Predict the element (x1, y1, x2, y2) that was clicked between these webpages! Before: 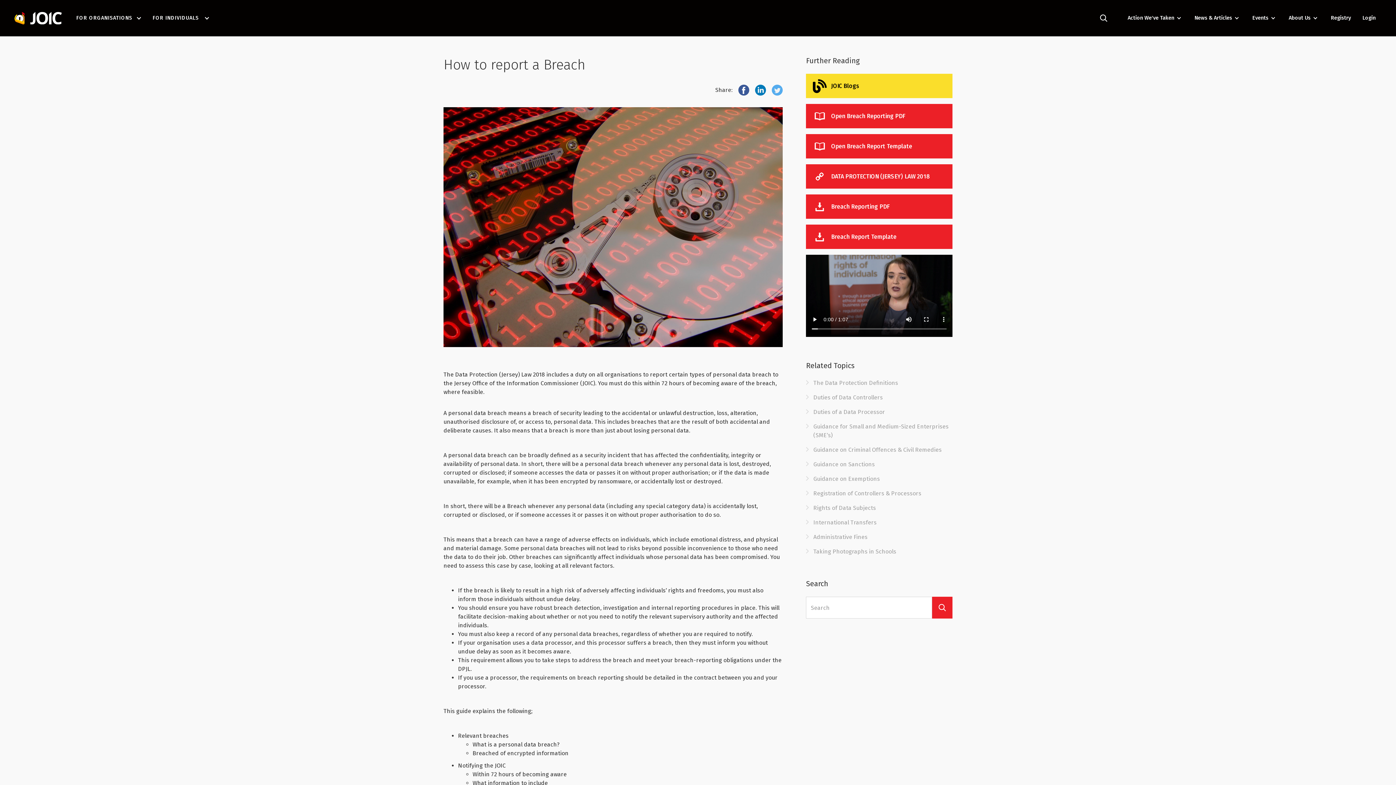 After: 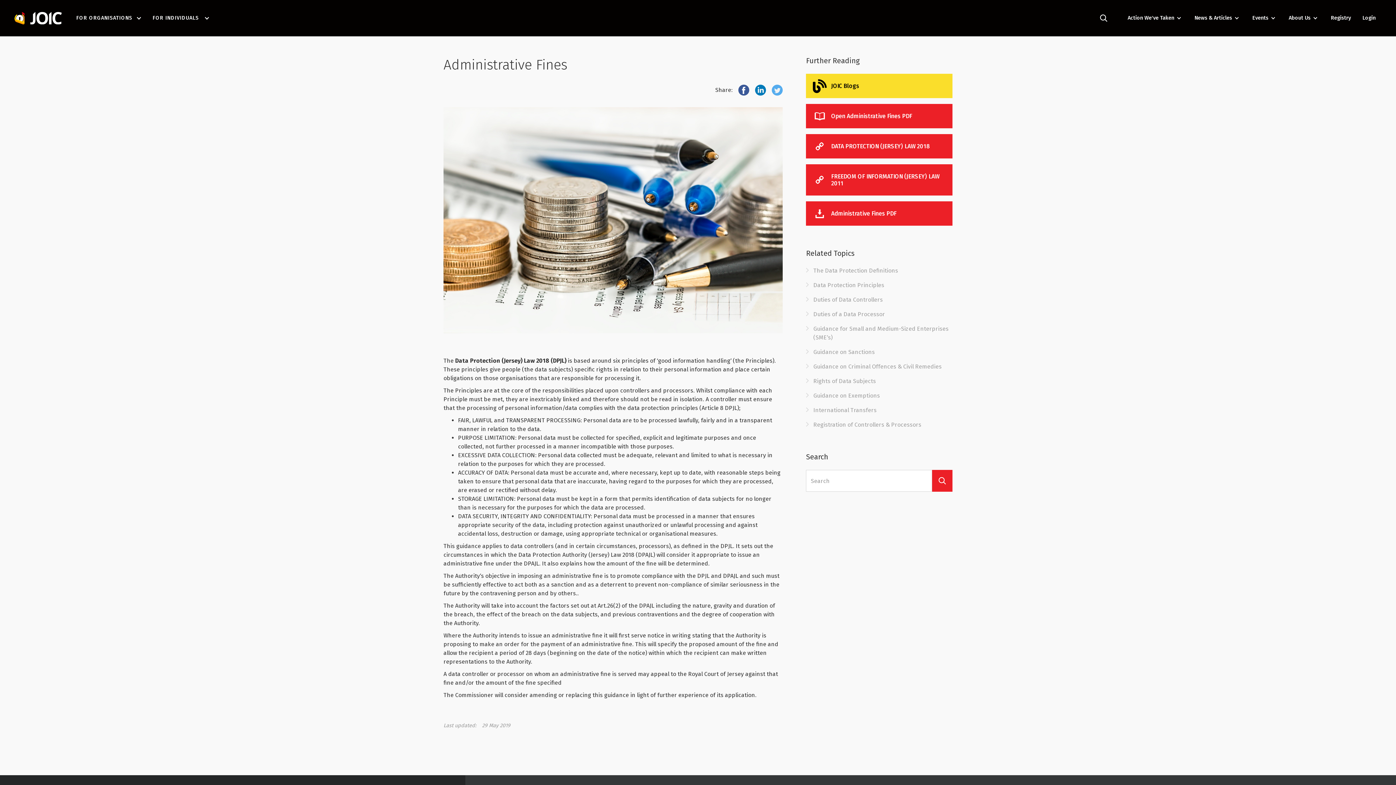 Action: bbox: (813, 533, 867, 540) label: Administrative Fines